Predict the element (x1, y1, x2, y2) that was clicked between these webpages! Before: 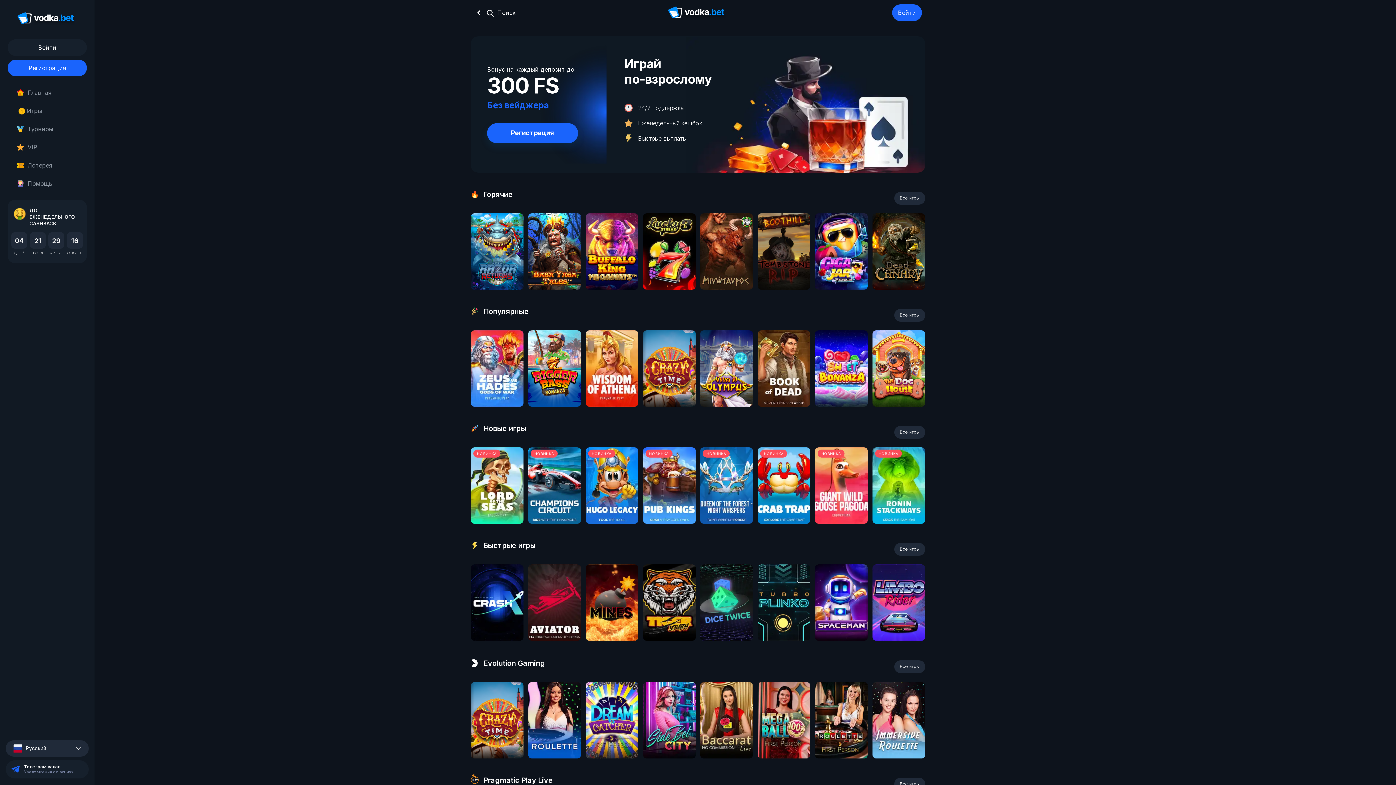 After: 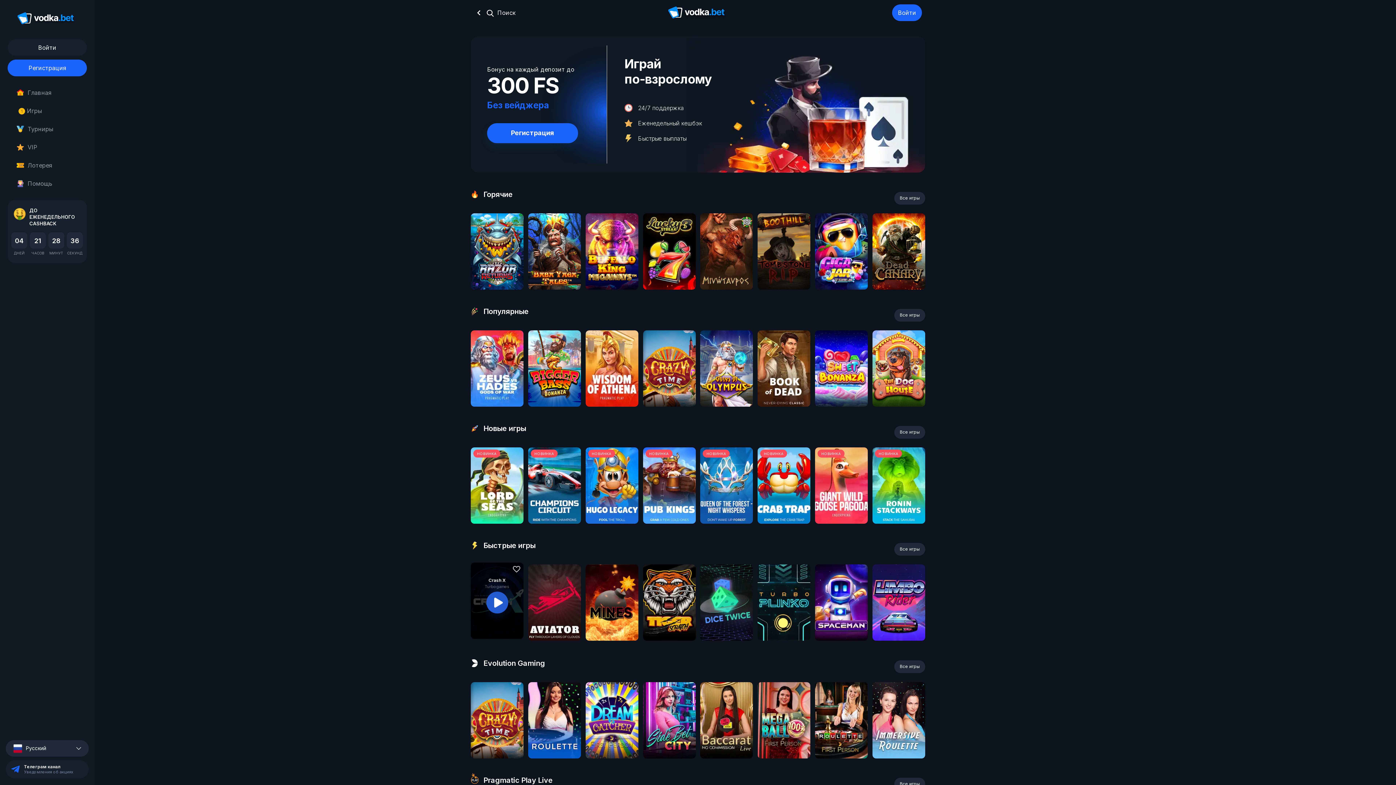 Action: bbox: (486, 593, 508, 615)